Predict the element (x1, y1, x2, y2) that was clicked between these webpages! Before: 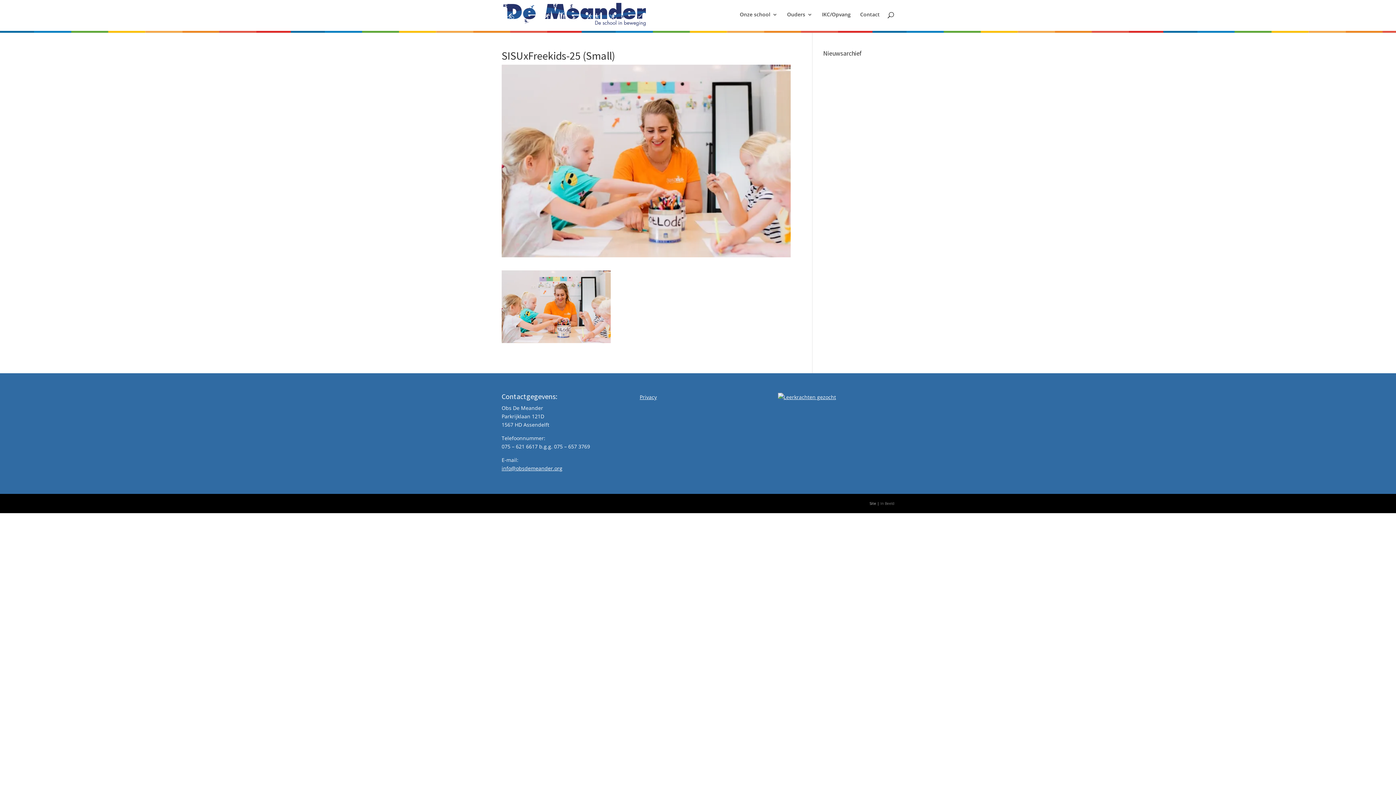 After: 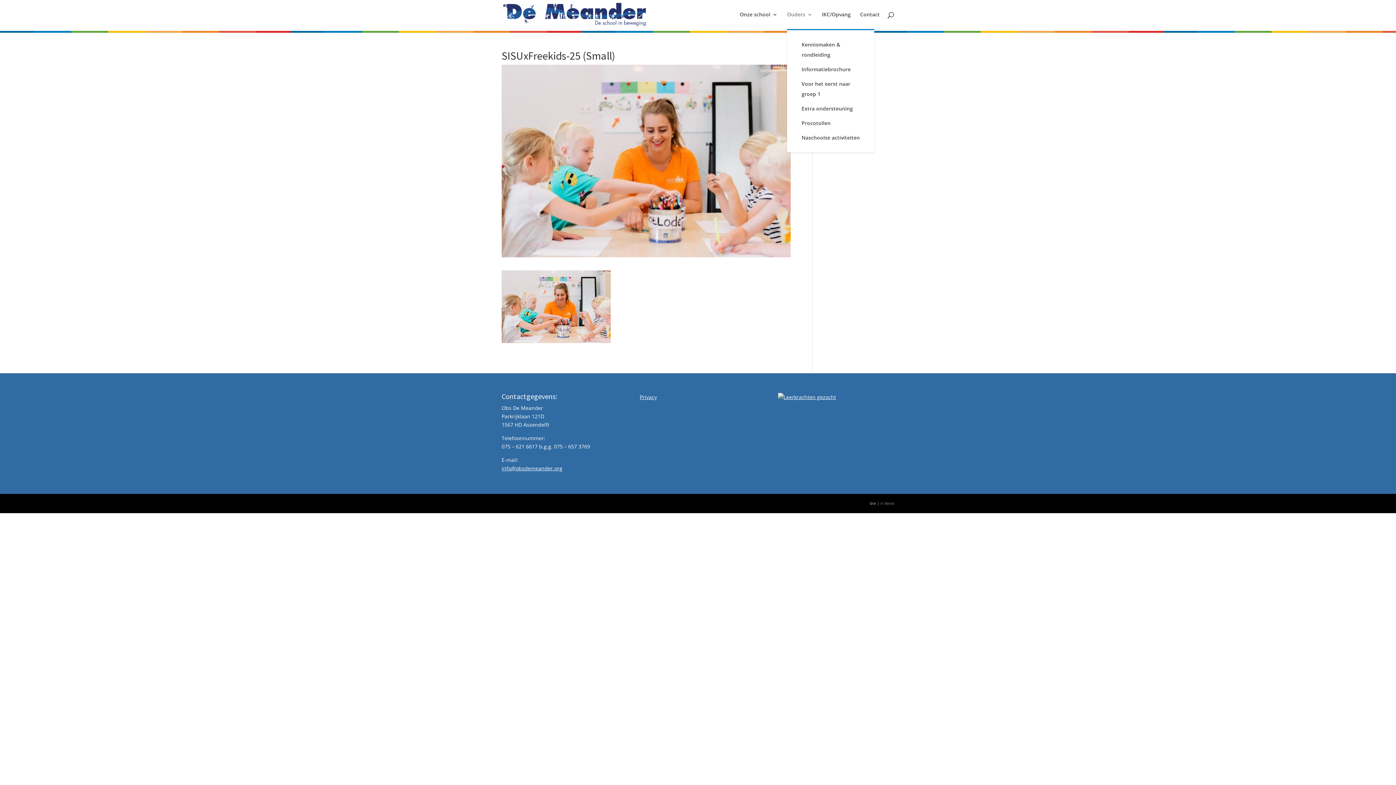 Action: label: Ouders bbox: (787, 12, 812, 29)